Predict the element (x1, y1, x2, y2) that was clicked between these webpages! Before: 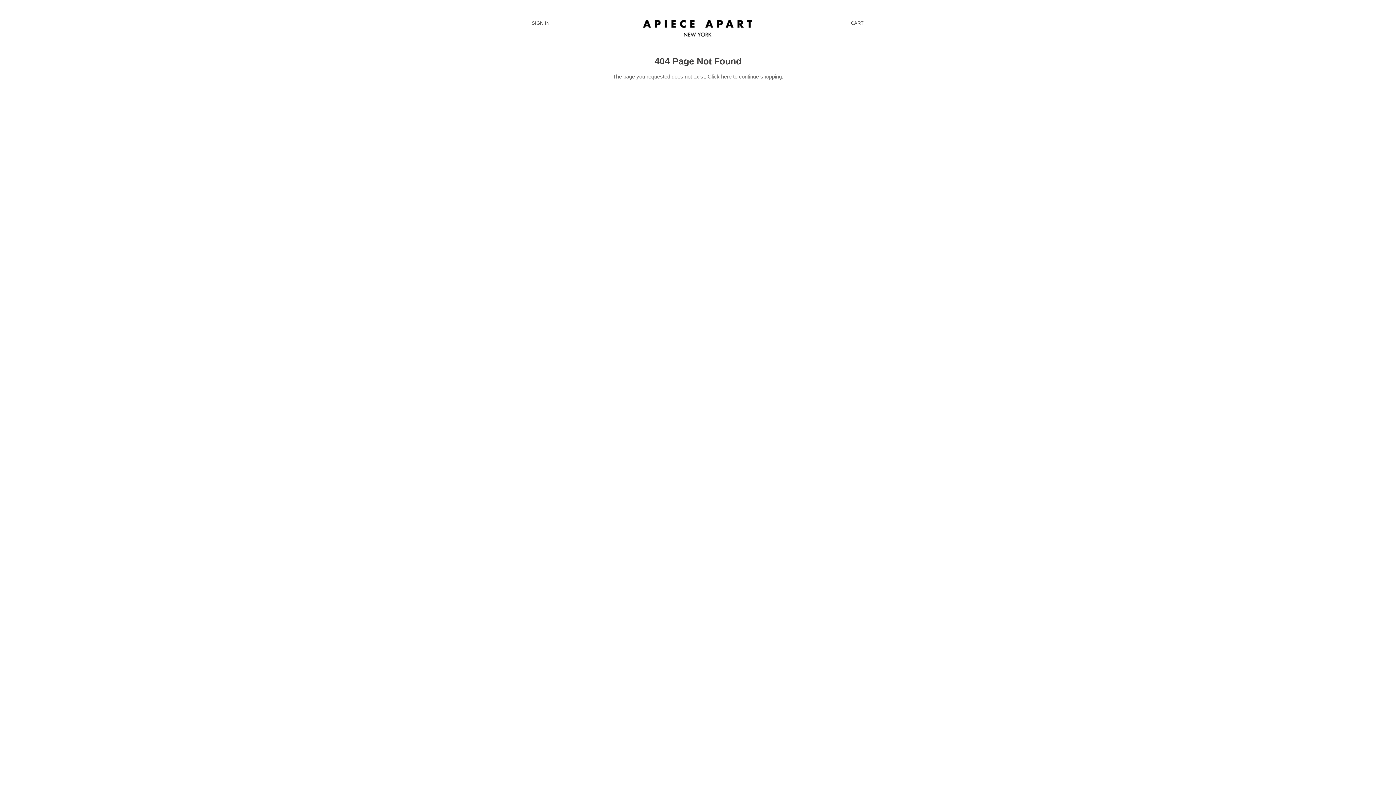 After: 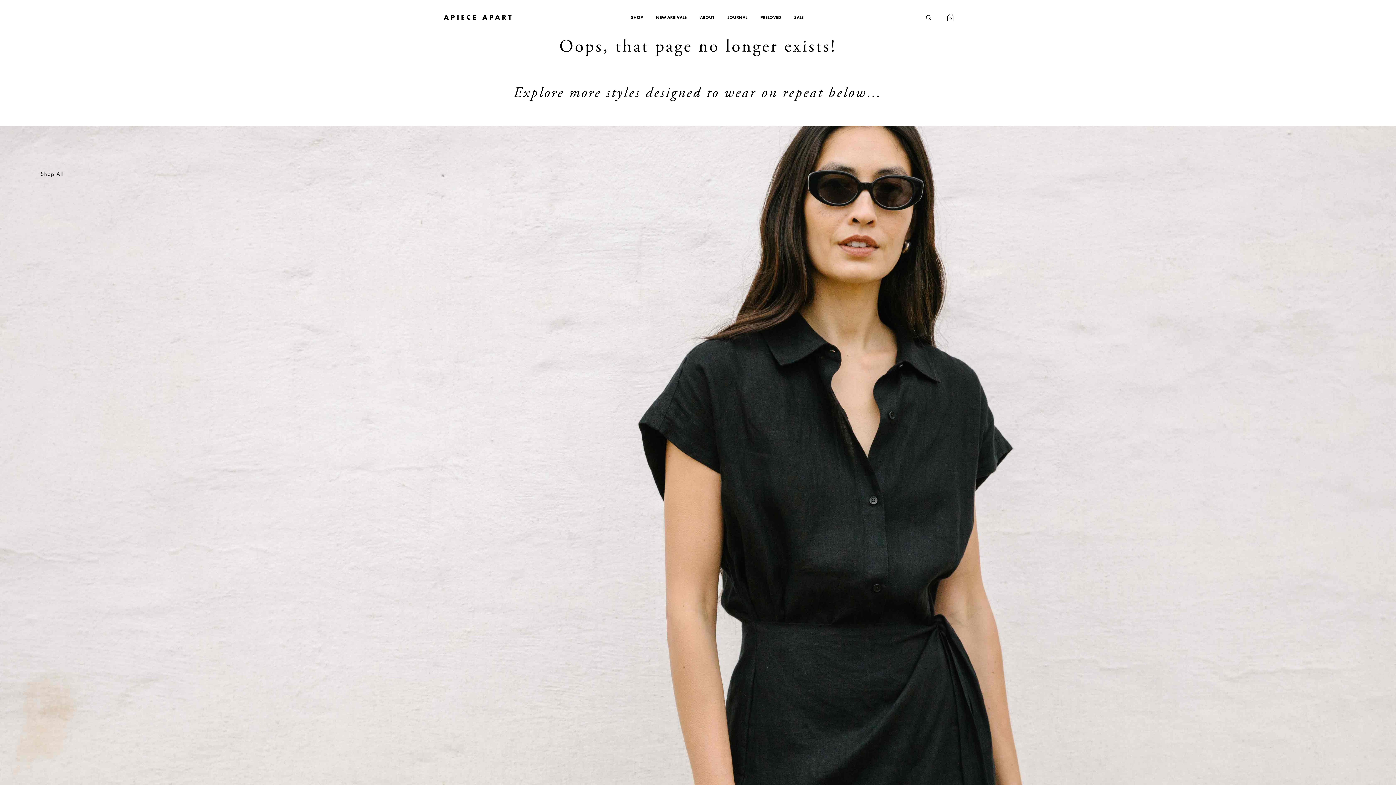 Action: label: here bbox: (721, 73, 731, 79)